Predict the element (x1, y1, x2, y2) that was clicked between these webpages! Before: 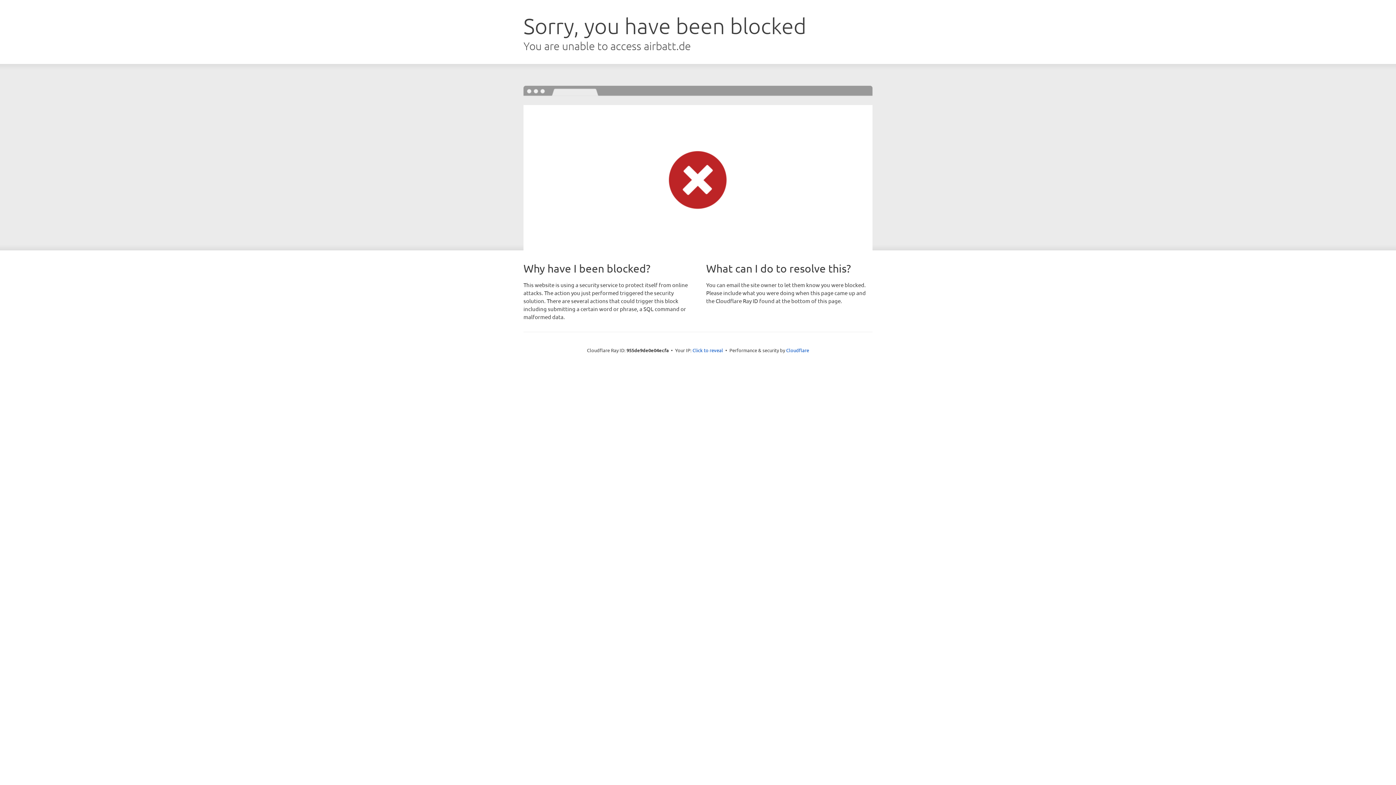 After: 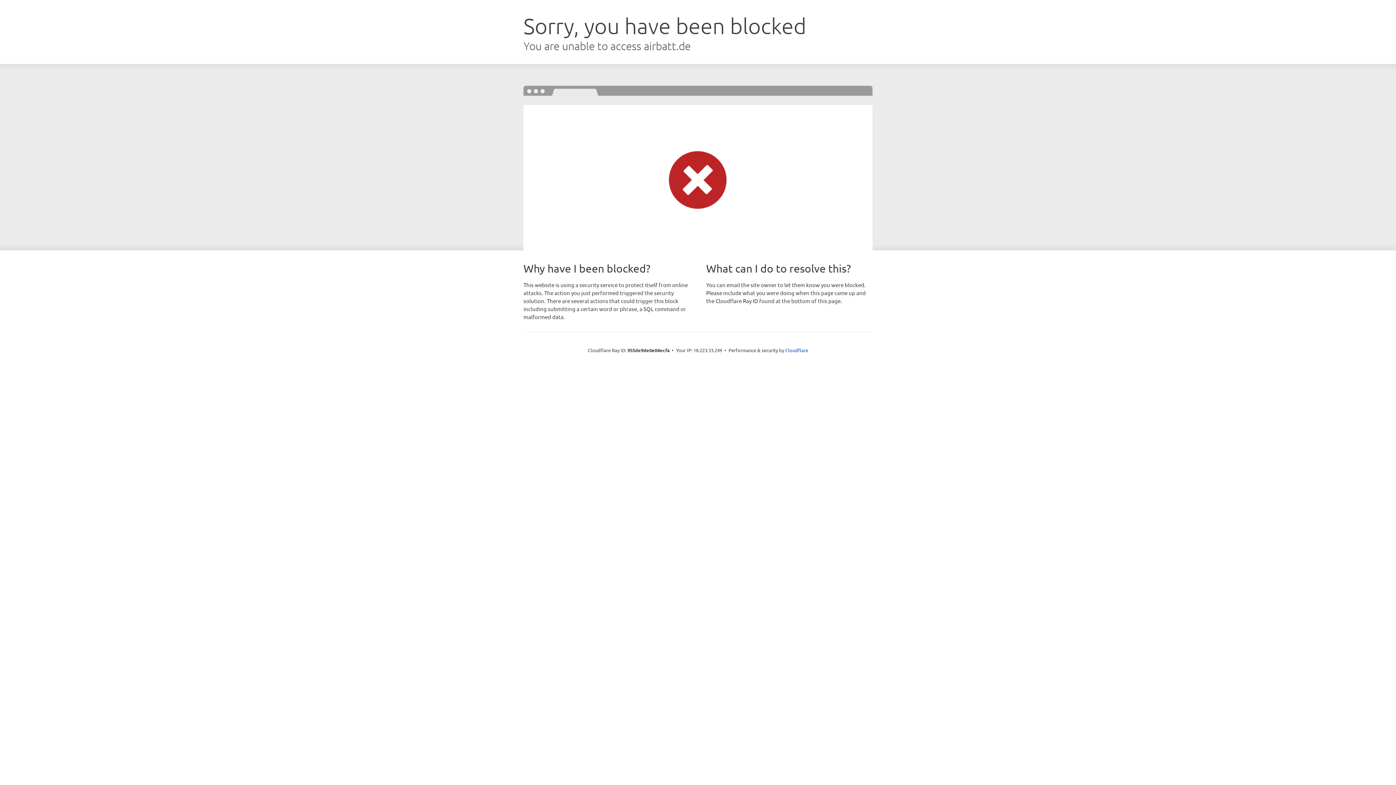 Action: label: Click to reveal bbox: (692, 346, 723, 353)